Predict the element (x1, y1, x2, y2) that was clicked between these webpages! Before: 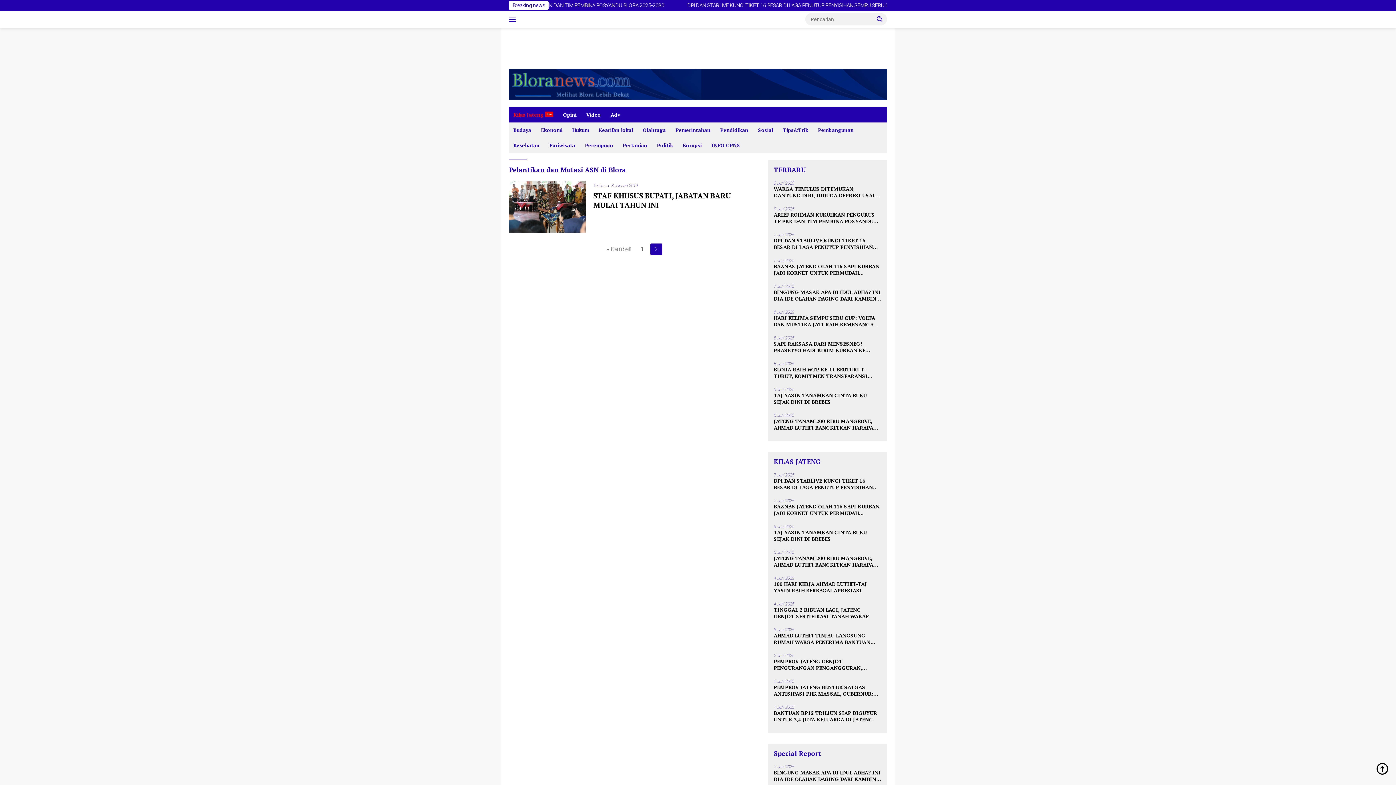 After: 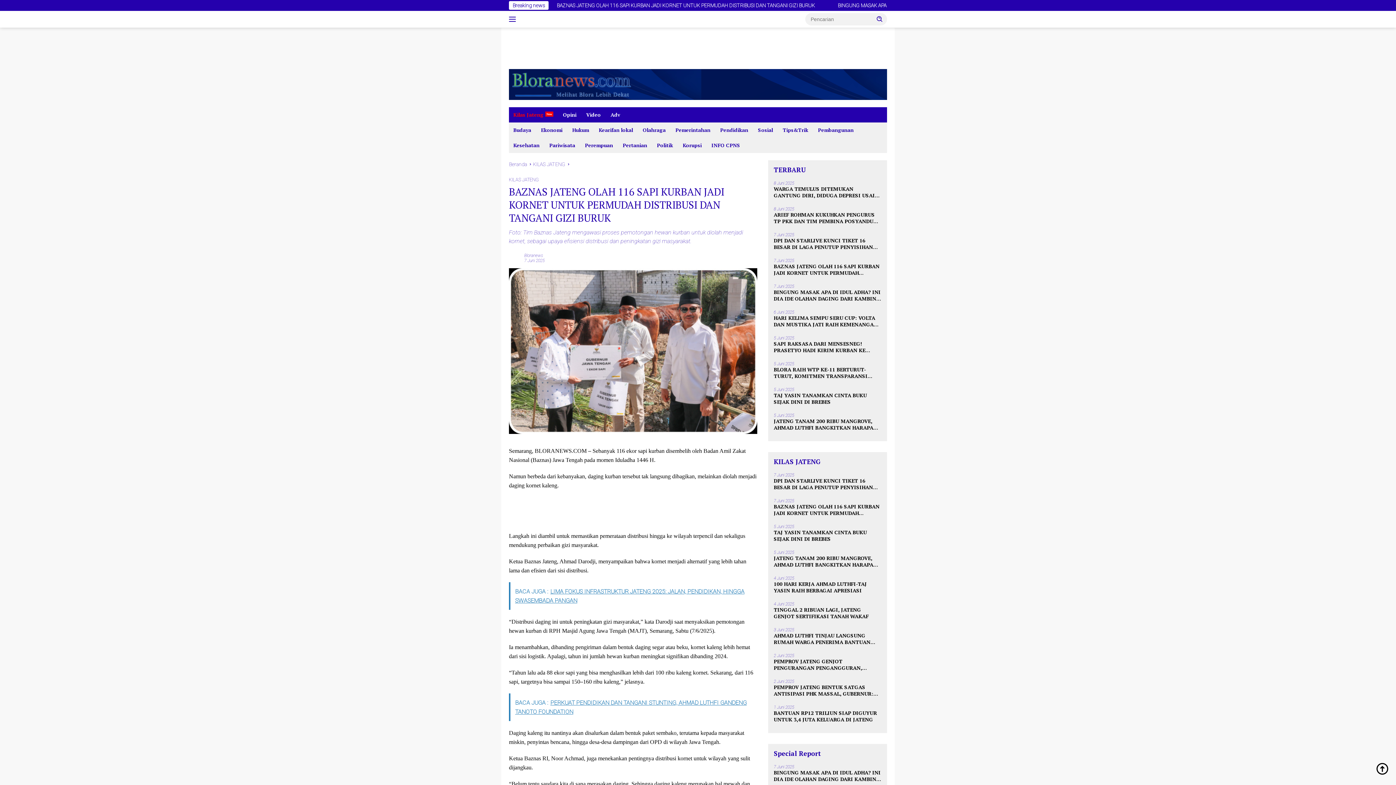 Action: label: BAZNAS JATENG OLAH 116 SAPI KURBAN JADI KORNET UNTUK PERMUDAH DISTRIBUSI DAN TANGANI GIZI BURUK bbox: (773, 503, 881, 516)